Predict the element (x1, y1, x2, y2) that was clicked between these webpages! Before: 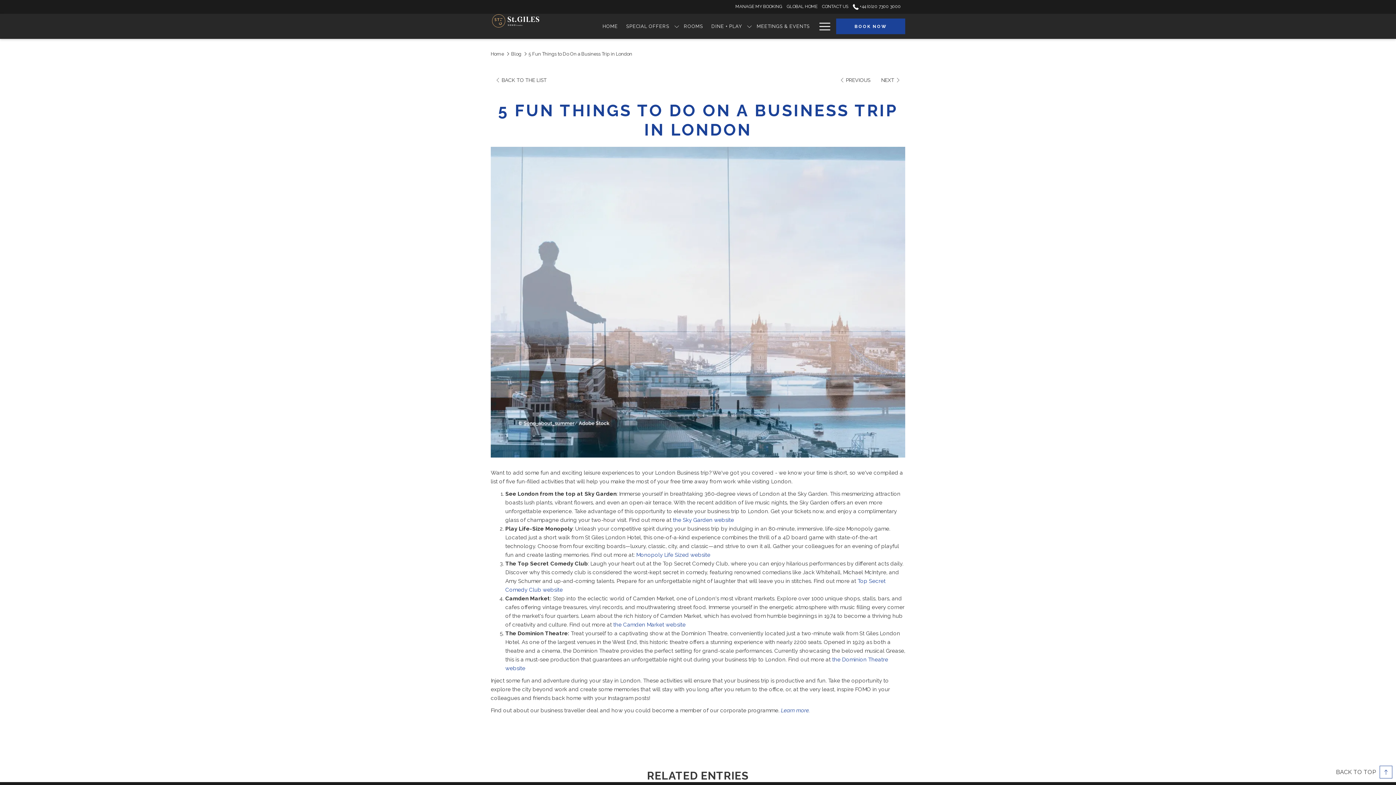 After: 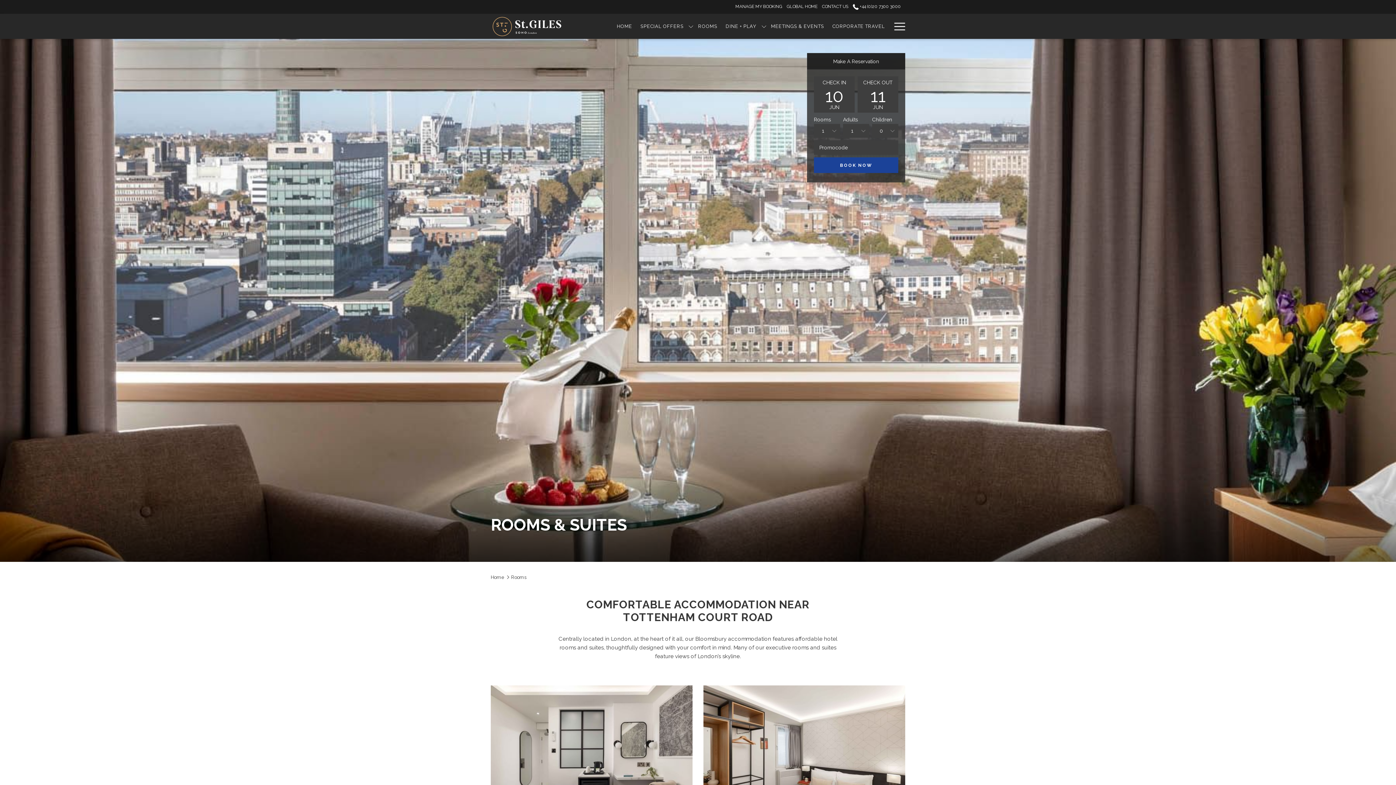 Action: bbox: (679, 13, 707, 38) label: ROOMS